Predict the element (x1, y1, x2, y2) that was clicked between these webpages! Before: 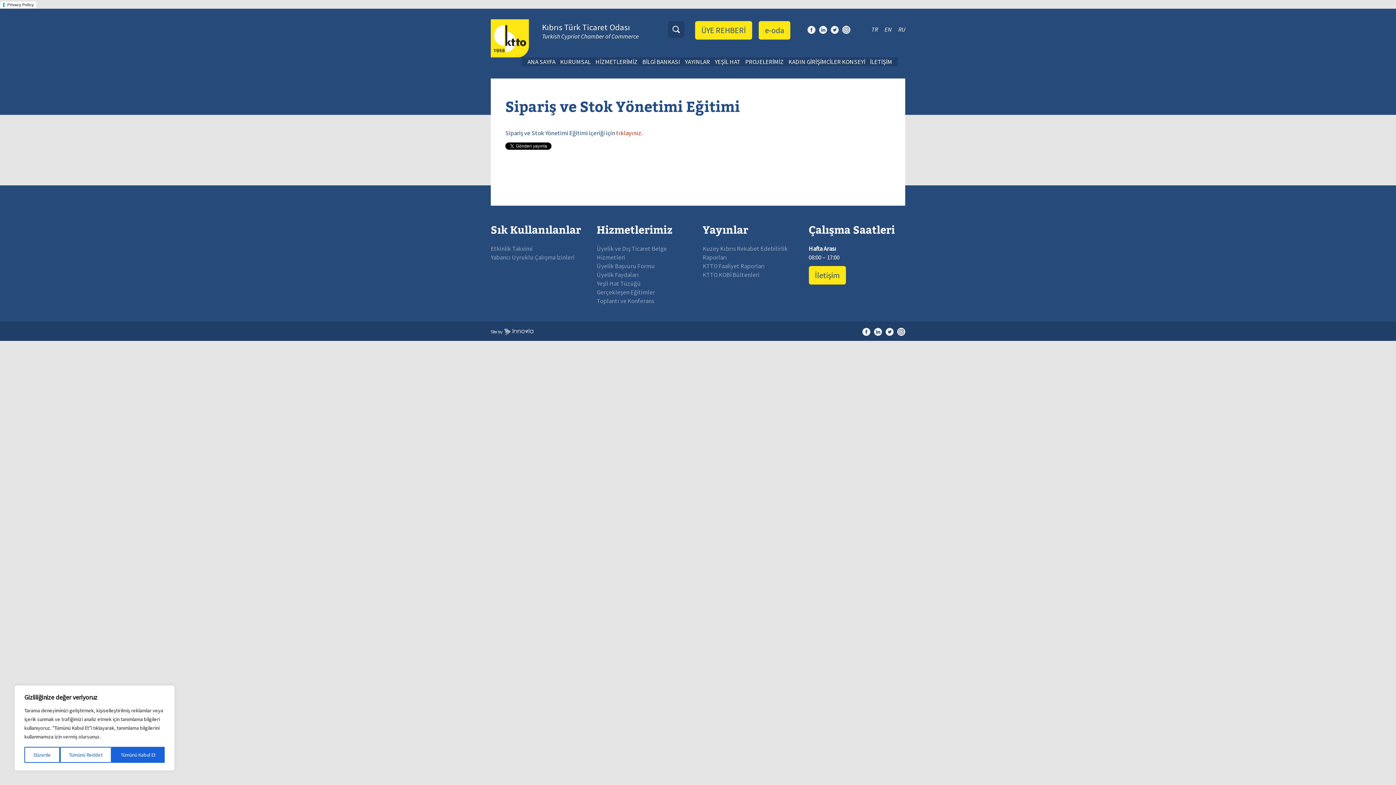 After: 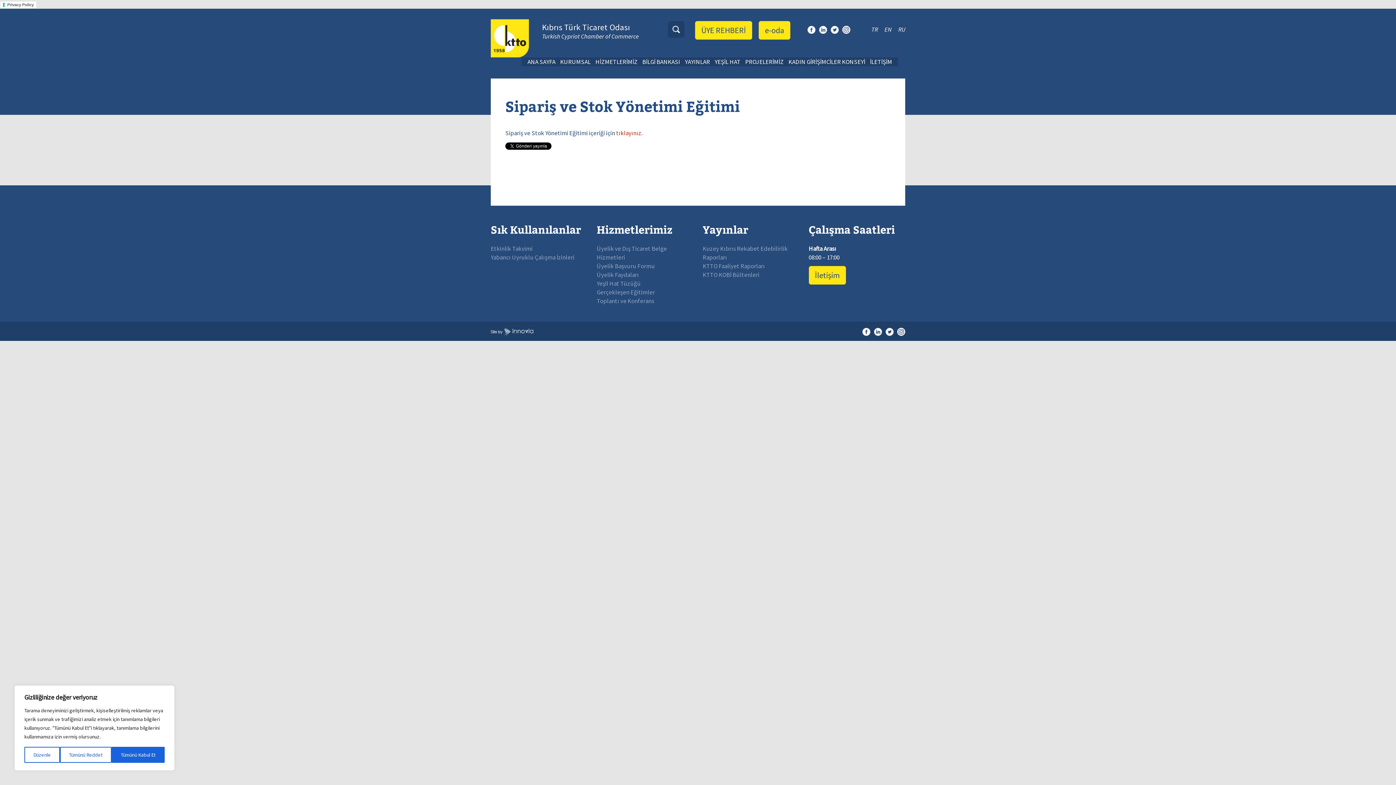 Action: bbox: (490, 327, 533, 335)